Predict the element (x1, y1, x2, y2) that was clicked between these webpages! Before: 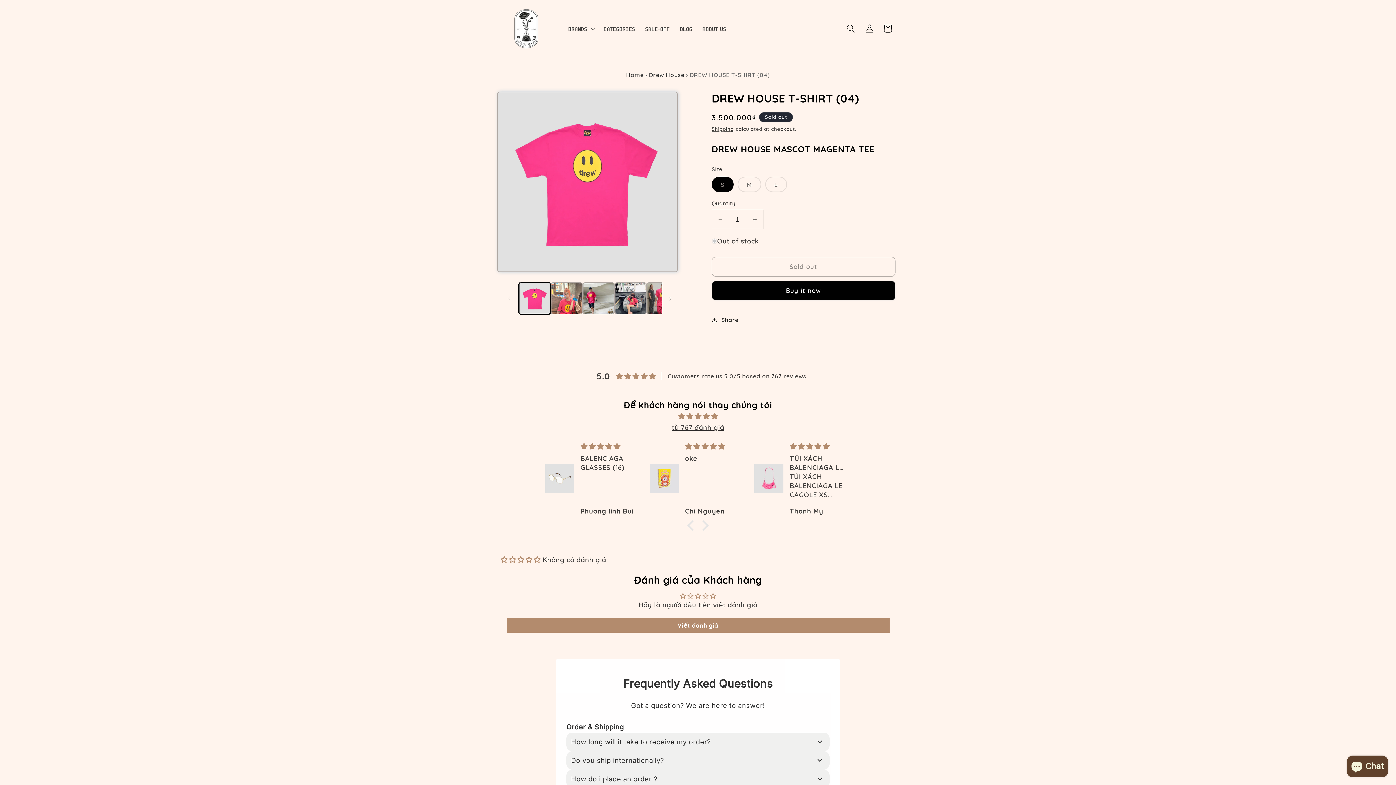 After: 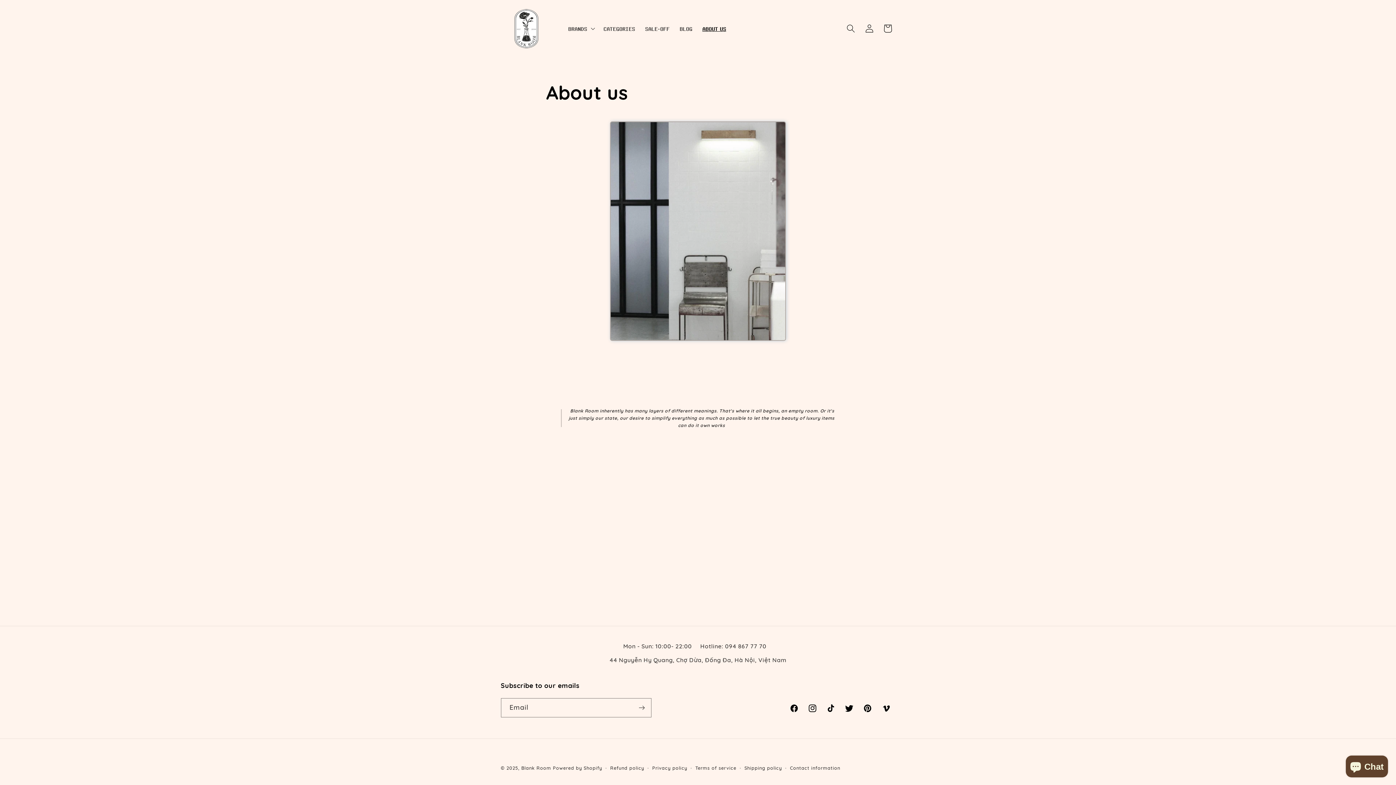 Action: bbox: (697, 19, 731, 37) label: 𝐀𝐁𝐎𝐔𝐓 𝐔𝐒